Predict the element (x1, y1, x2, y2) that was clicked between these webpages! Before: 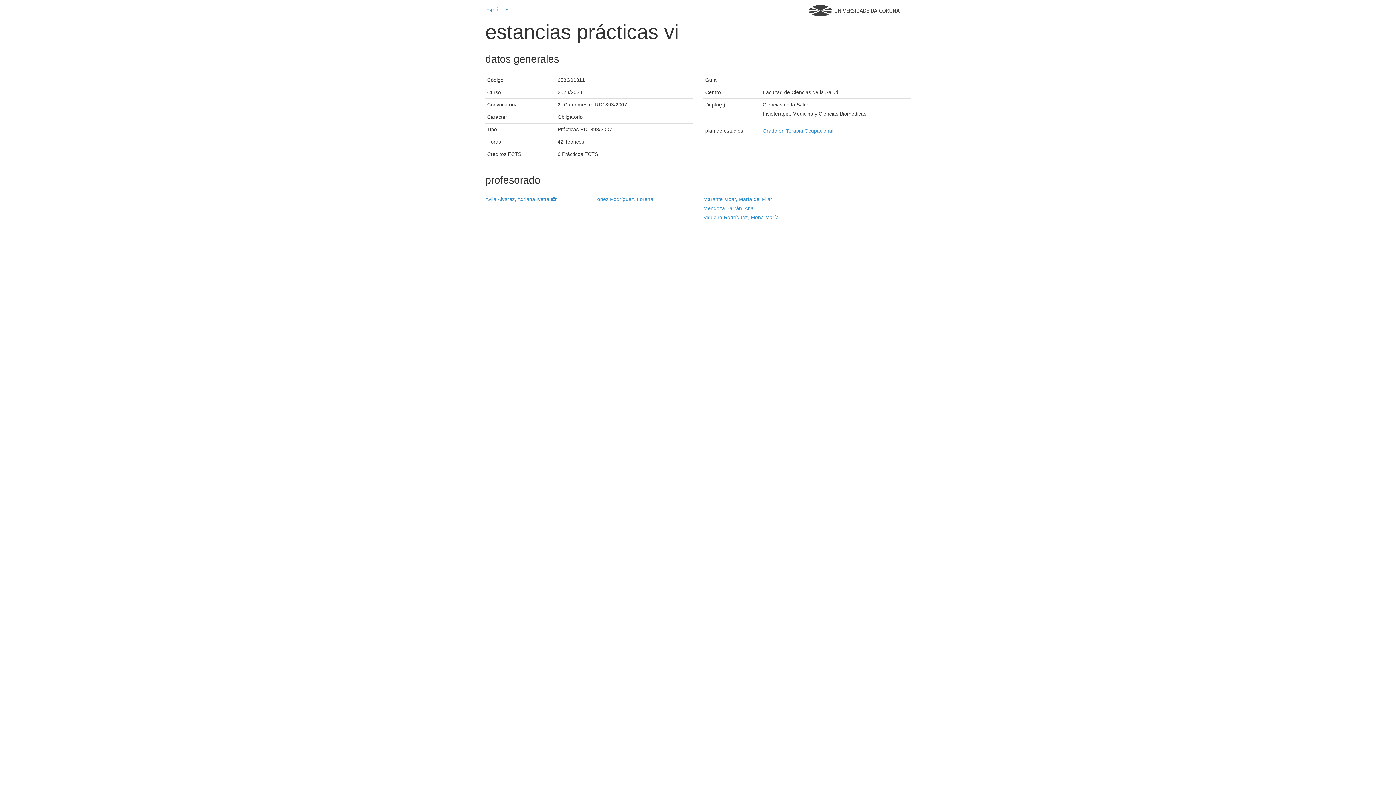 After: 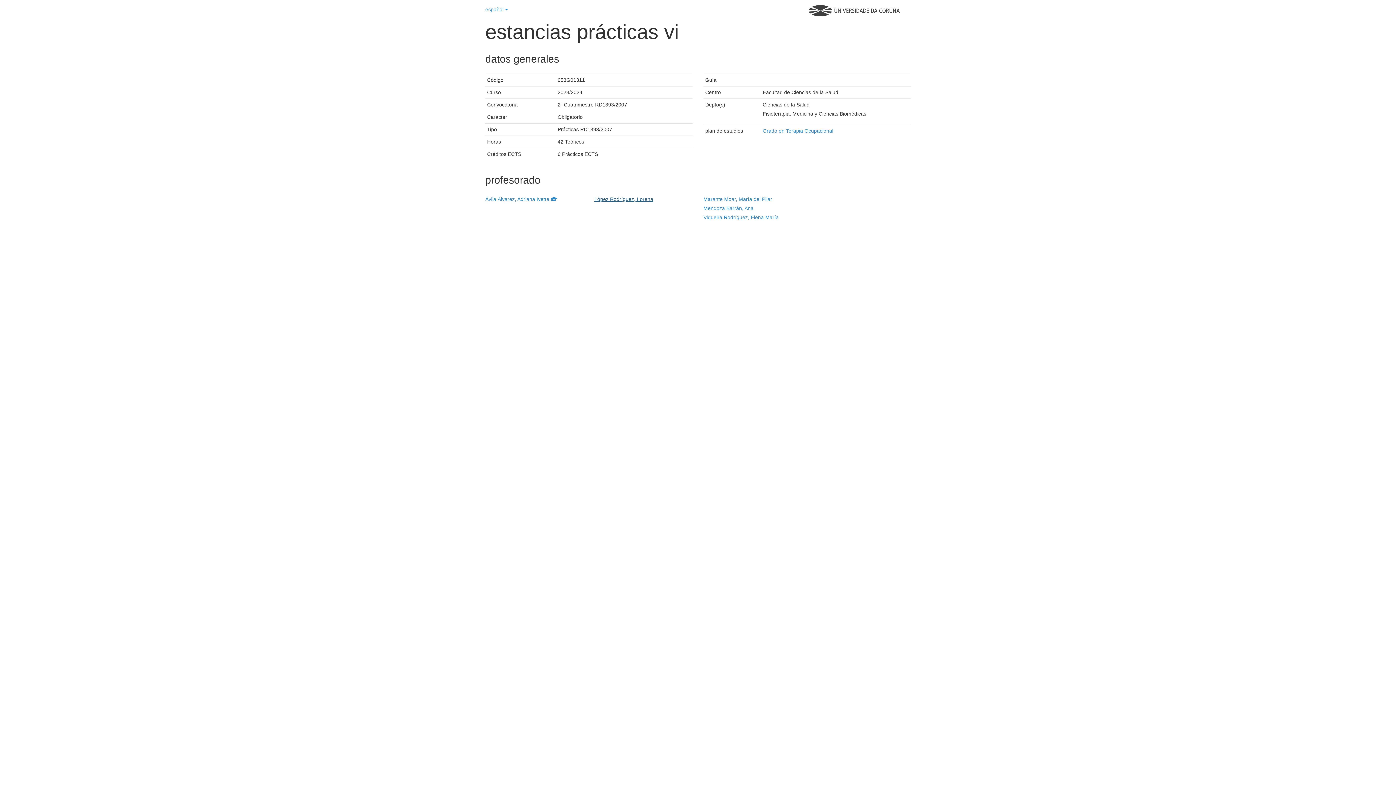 Action: bbox: (594, 196, 653, 202) label: López Rodríguez, Lorena